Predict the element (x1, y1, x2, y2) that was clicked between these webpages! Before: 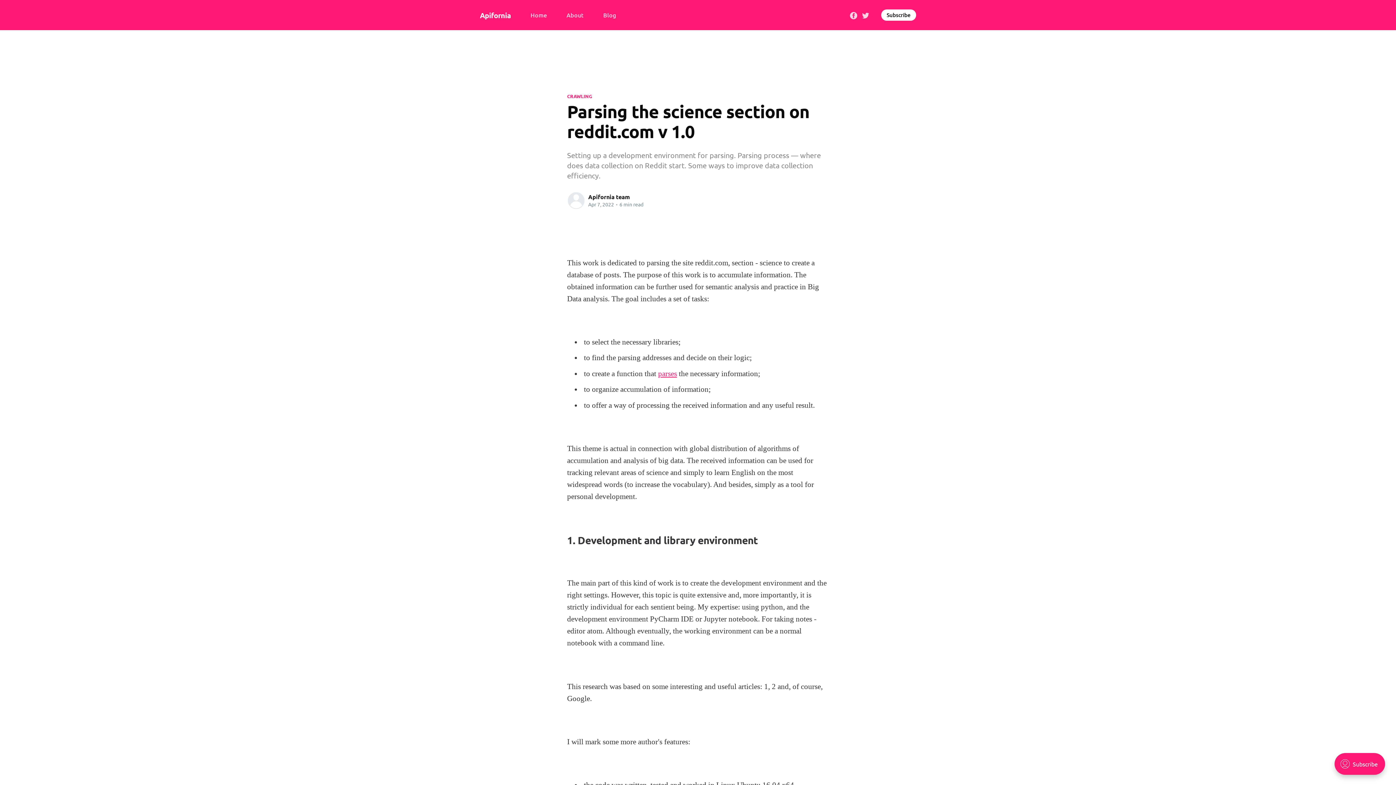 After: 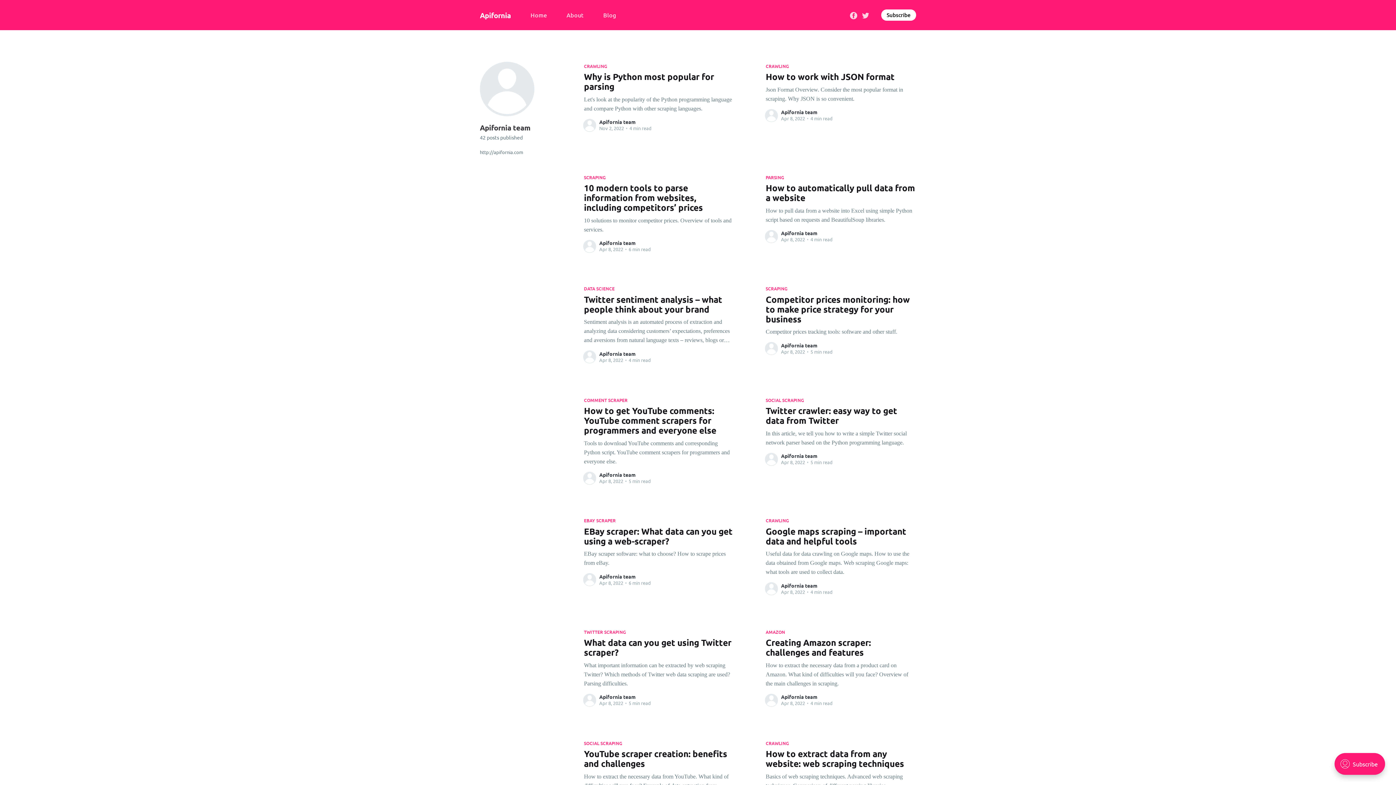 Action: bbox: (567, 191, 585, 209)